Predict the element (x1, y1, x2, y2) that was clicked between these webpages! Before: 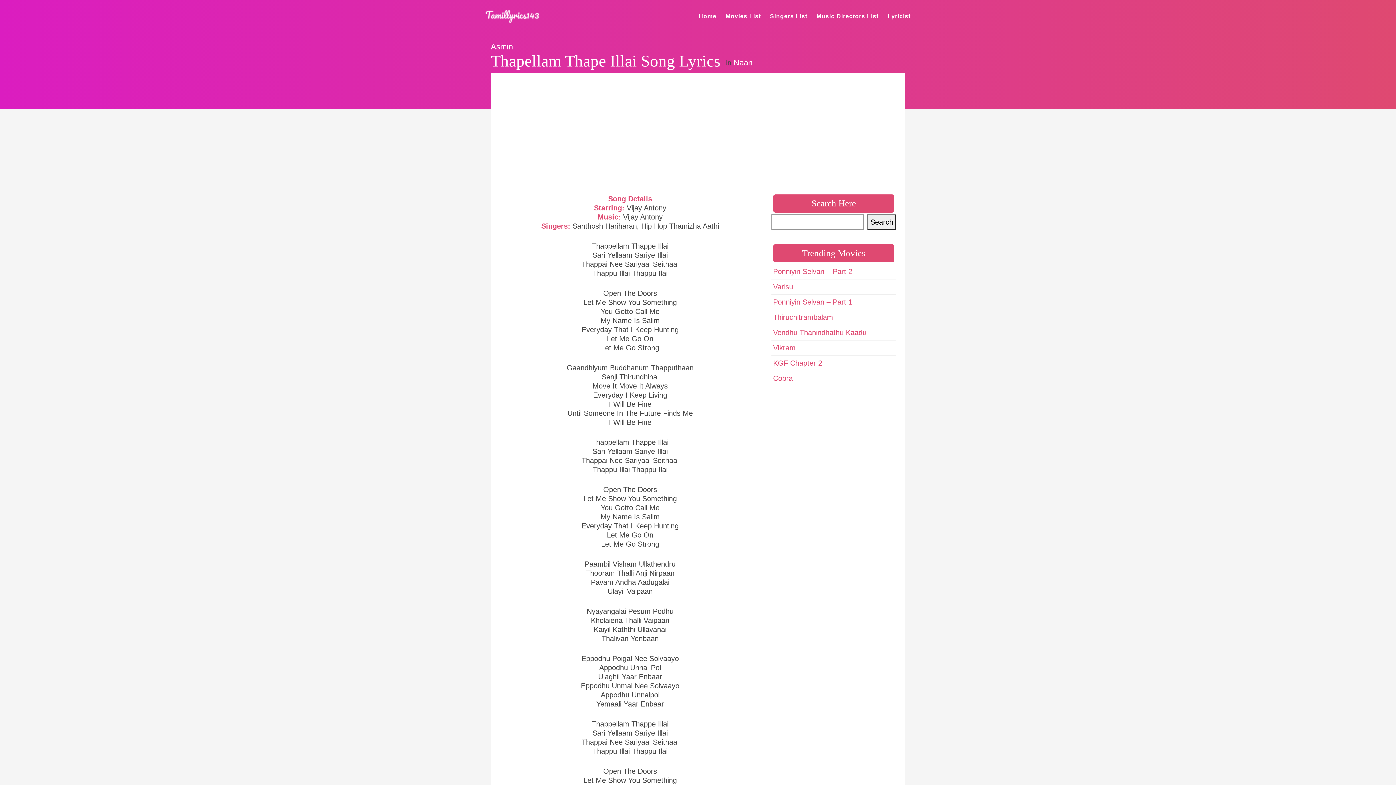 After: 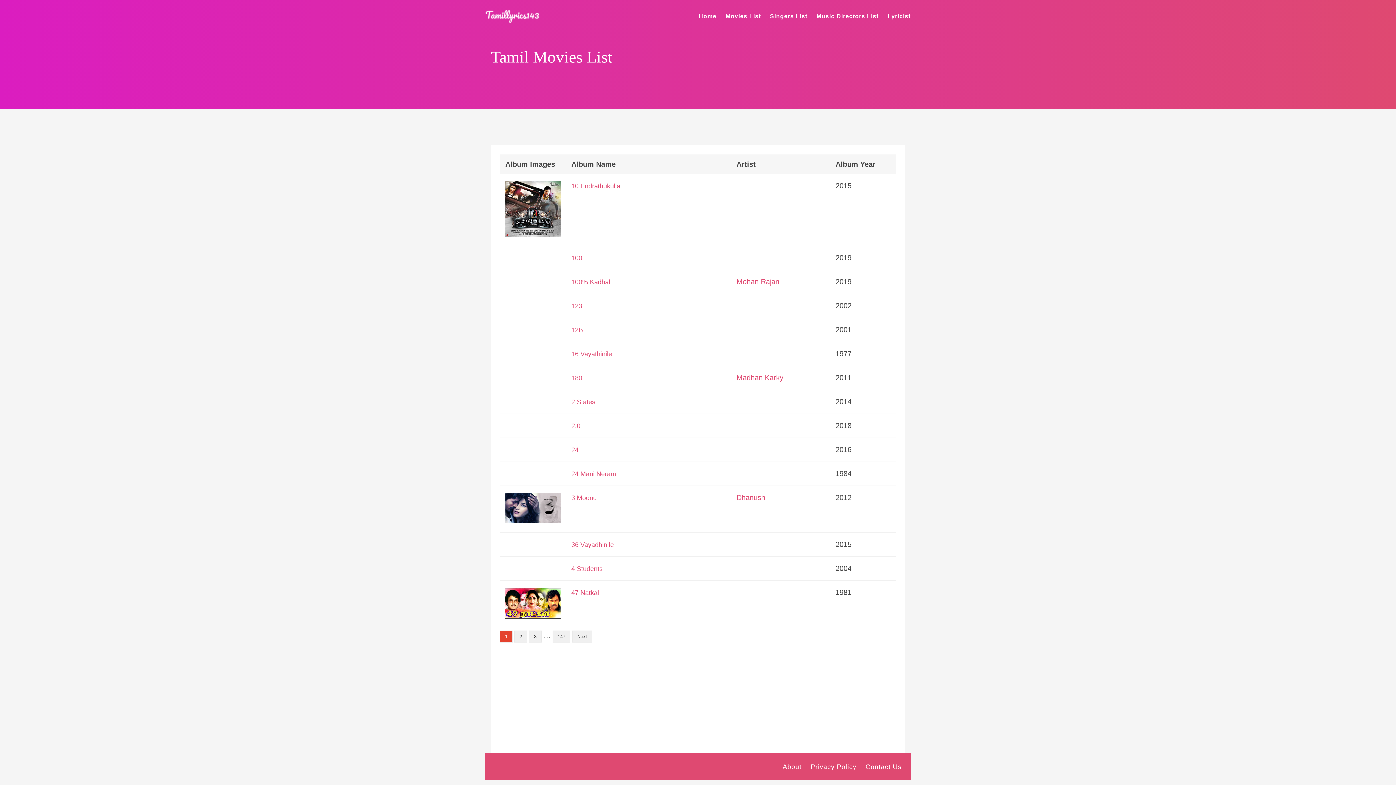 Action: label: Movies List bbox: (725, 0, 761, 32)